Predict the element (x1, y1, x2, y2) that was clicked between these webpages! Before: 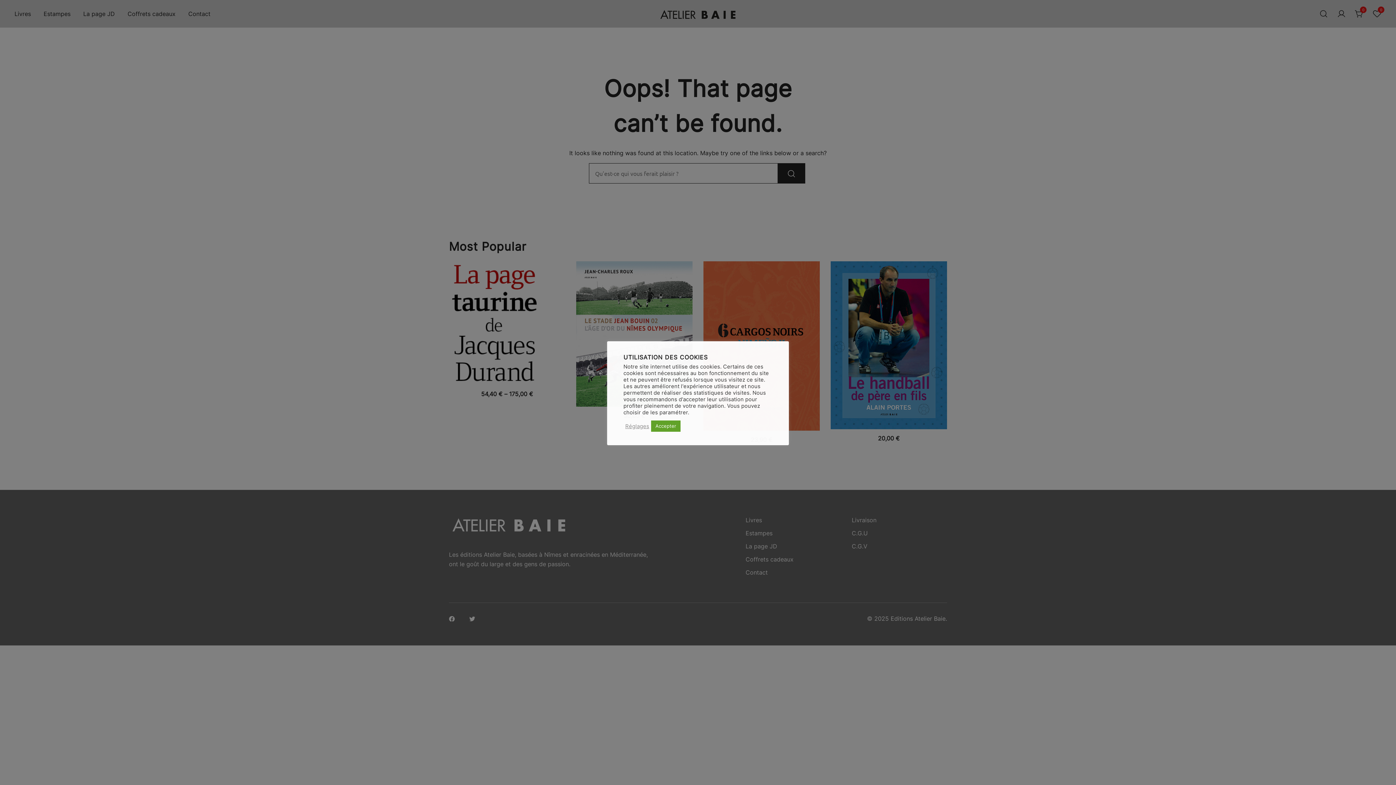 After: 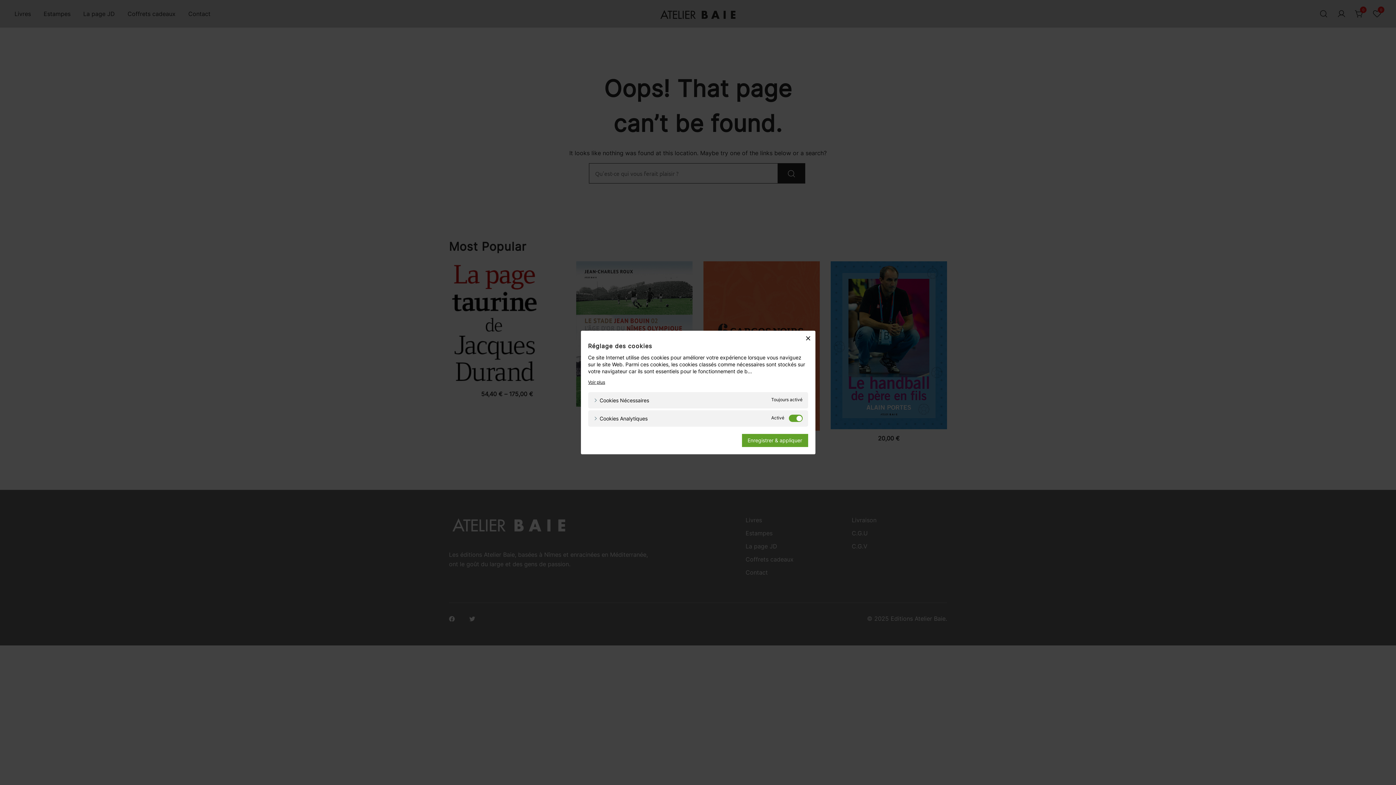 Action: bbox: (625, 423, 649, 429) label: Réglages